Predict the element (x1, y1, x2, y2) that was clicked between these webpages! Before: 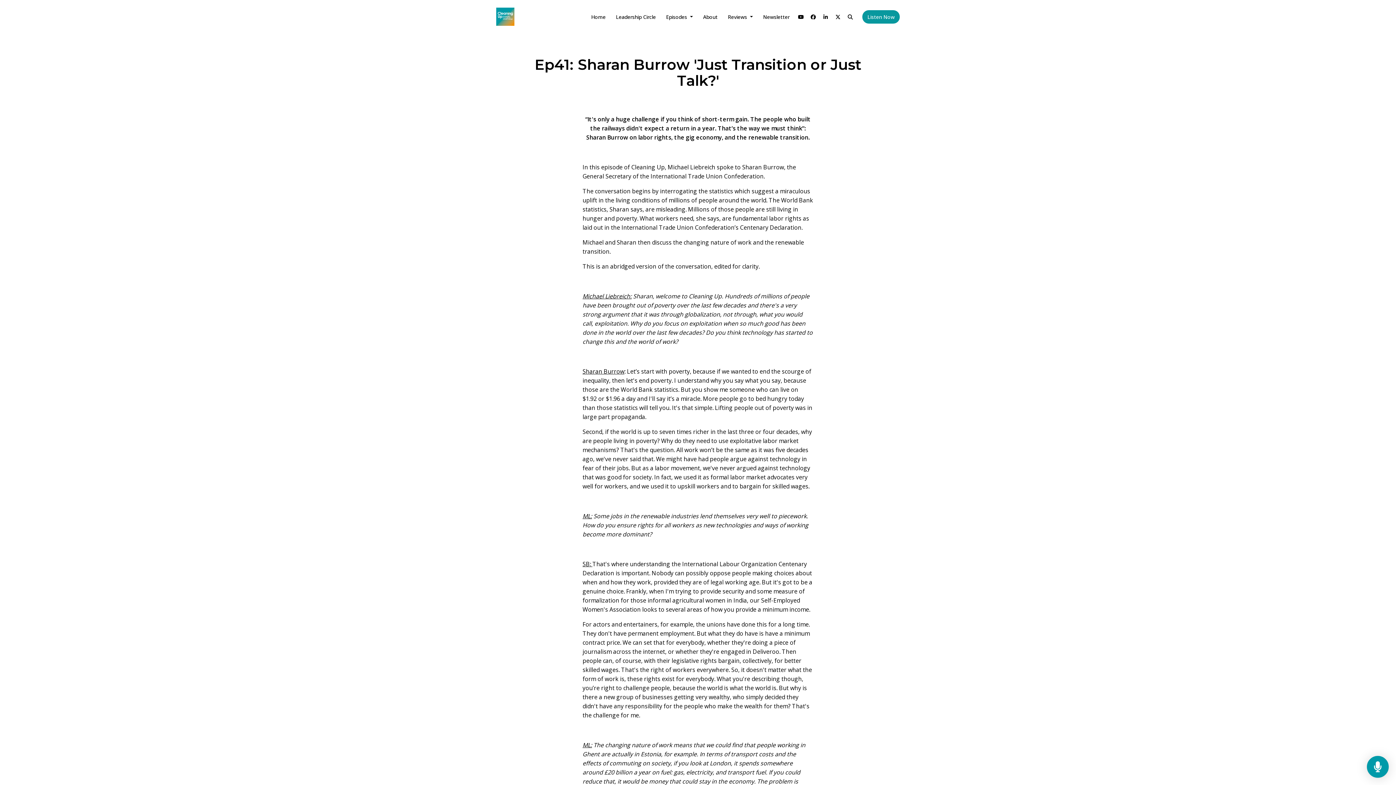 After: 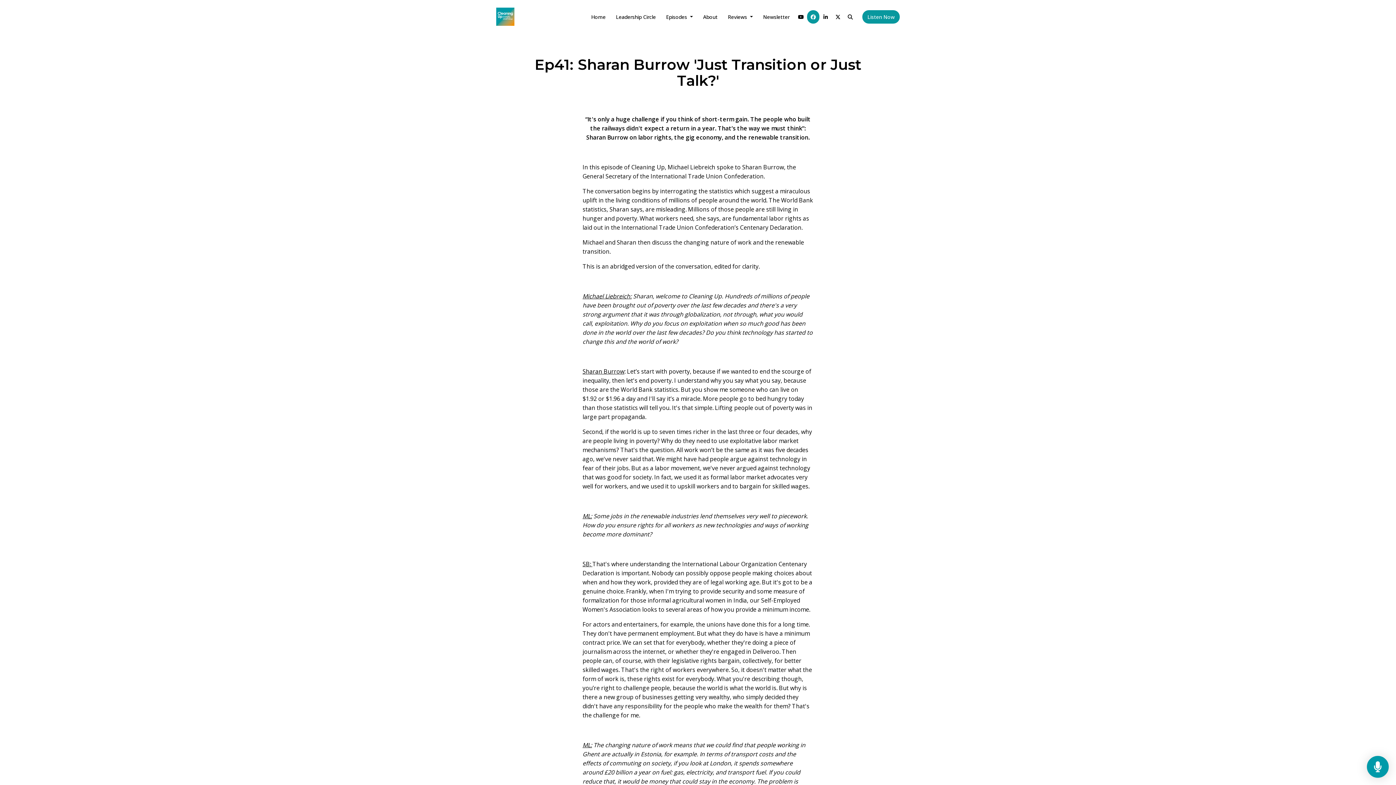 Action: bbox: (807, 10, 819, 23) label: Facebook link